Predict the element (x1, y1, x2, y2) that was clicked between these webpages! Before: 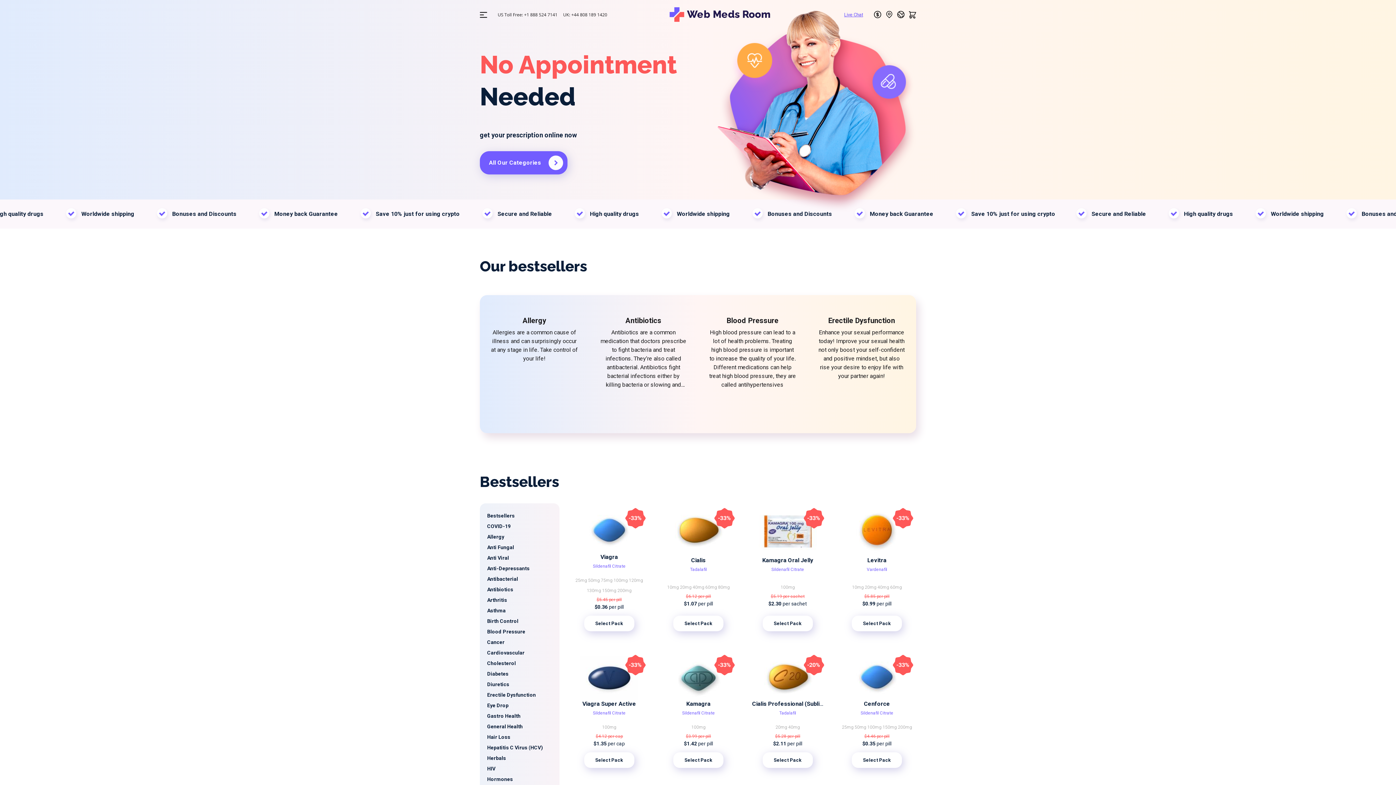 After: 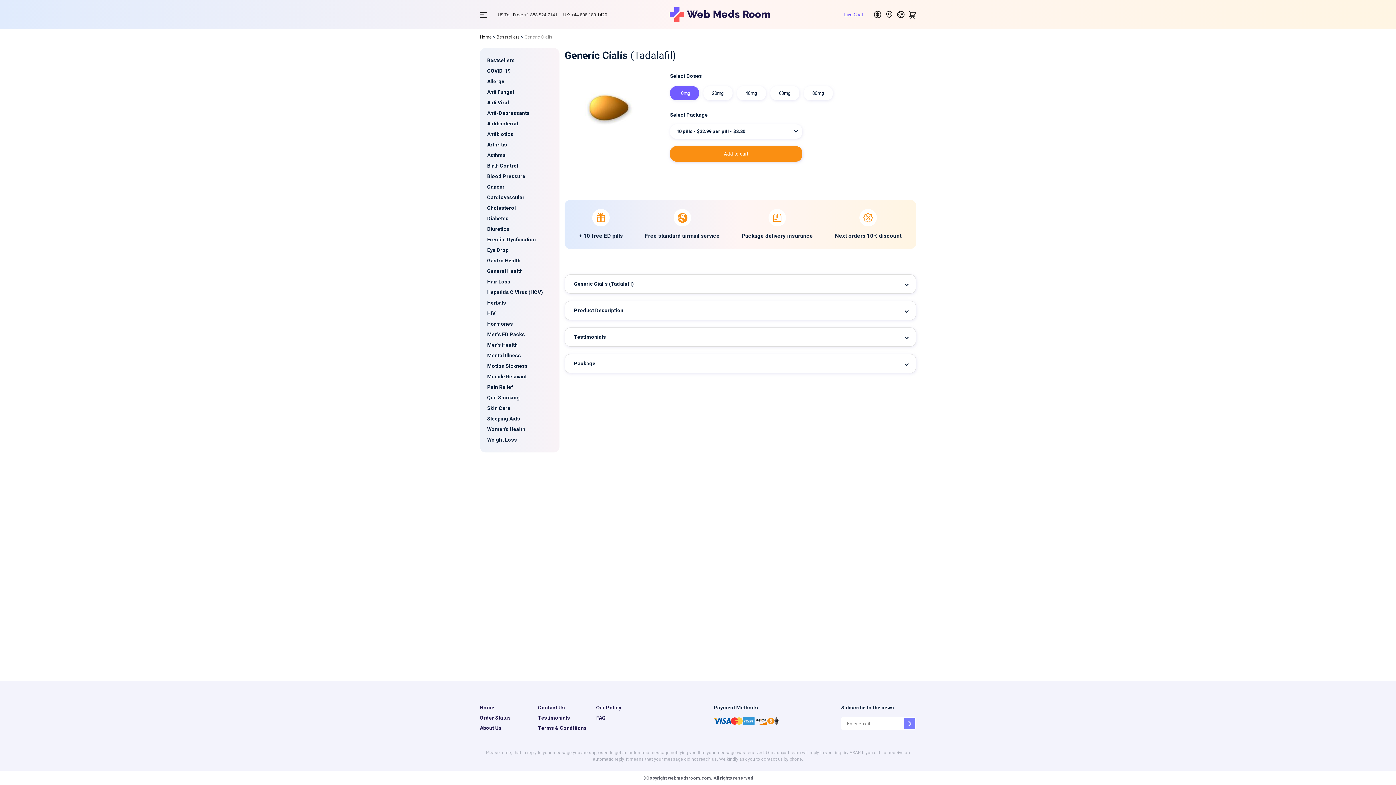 Action: bbox: (673, 615, 723, 631) label: Select Pack